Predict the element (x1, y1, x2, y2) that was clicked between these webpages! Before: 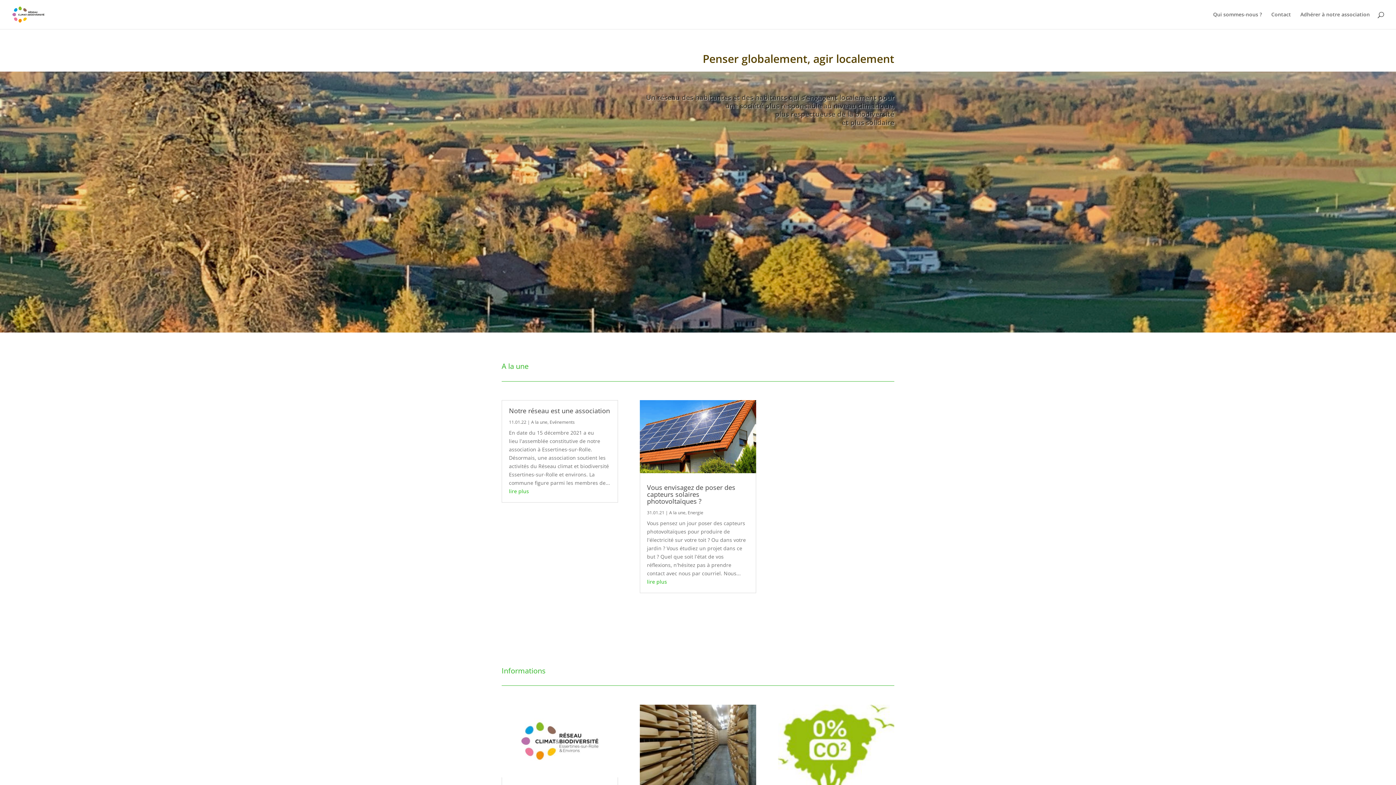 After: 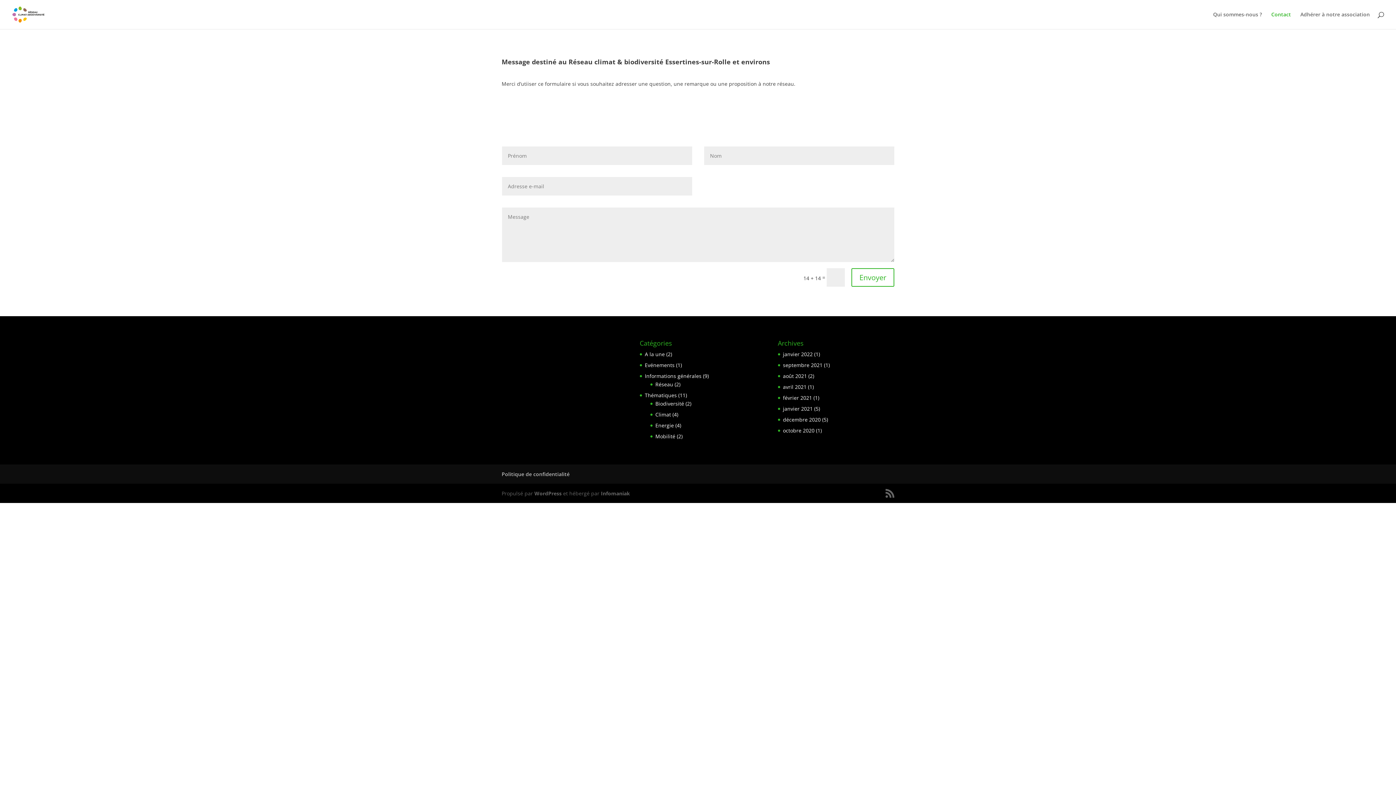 Action: bbox: (1271, 12, 1291, 29) label: Contact